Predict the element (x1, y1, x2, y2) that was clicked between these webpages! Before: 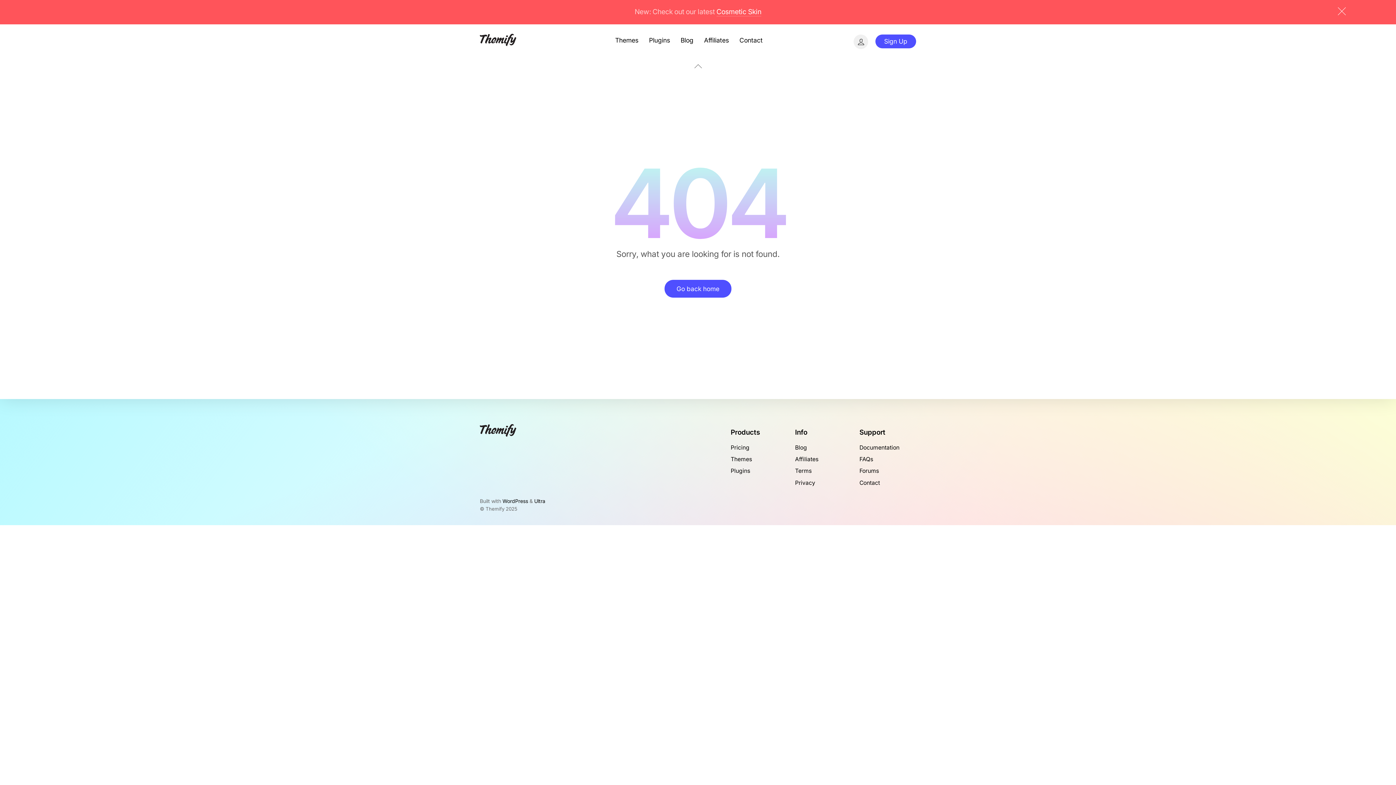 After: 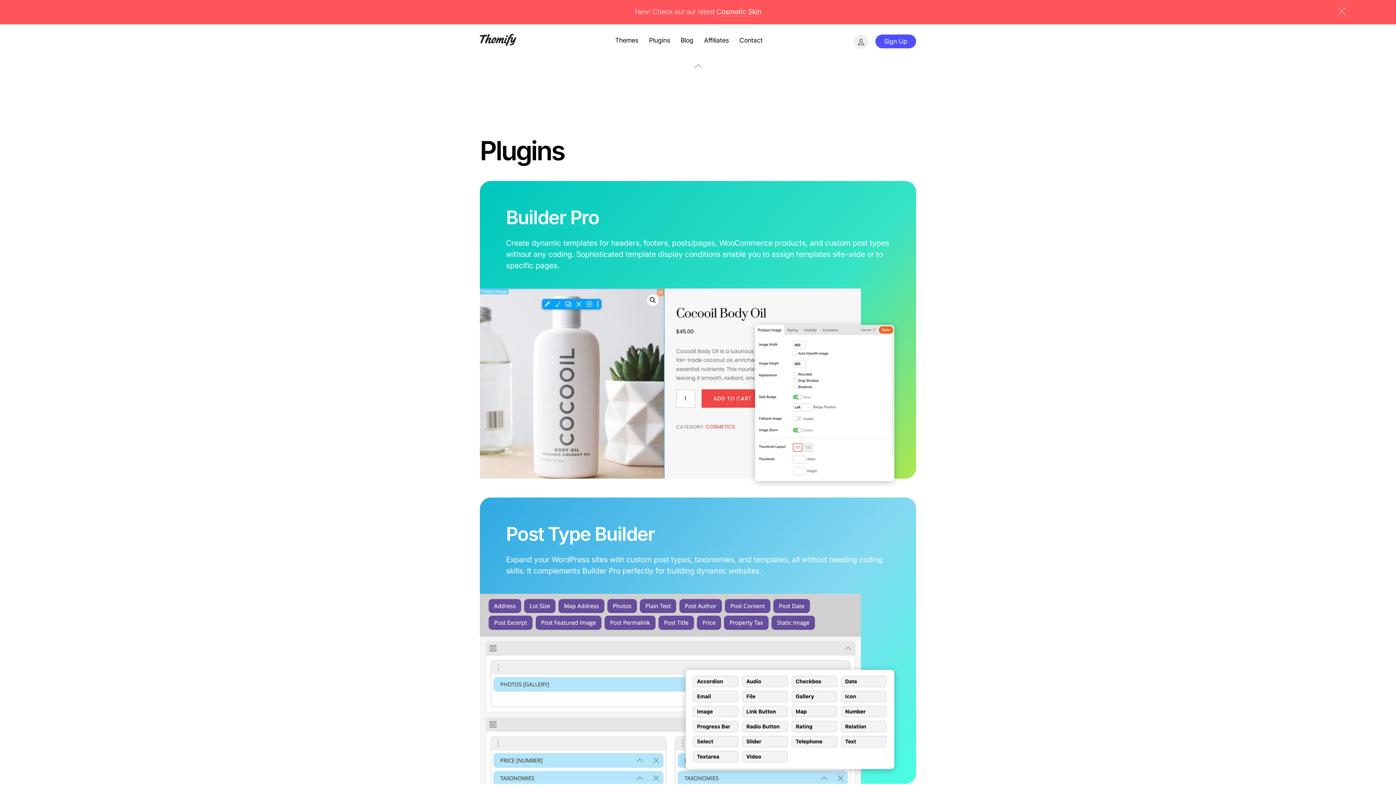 Action: label: Plugins bbox: (644, 29, 674, 50)